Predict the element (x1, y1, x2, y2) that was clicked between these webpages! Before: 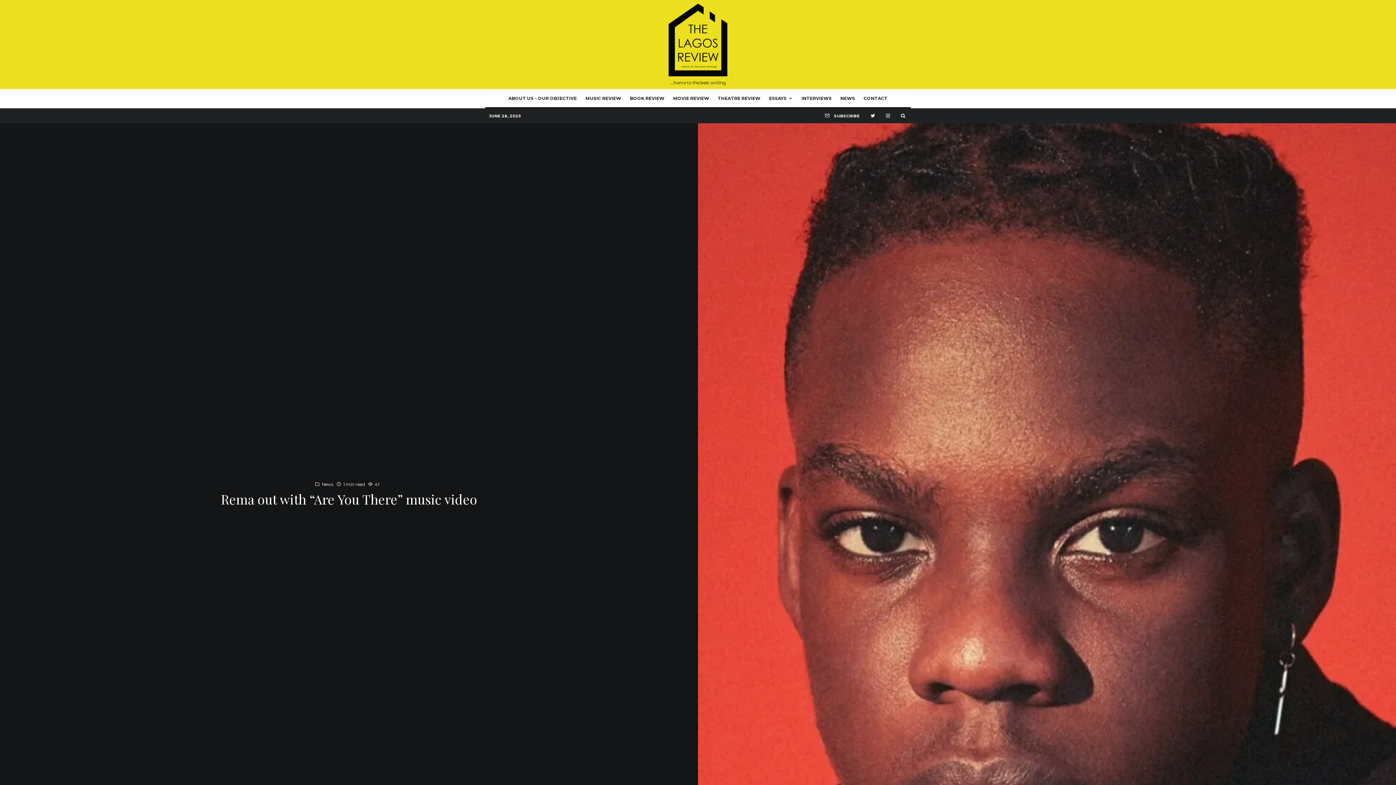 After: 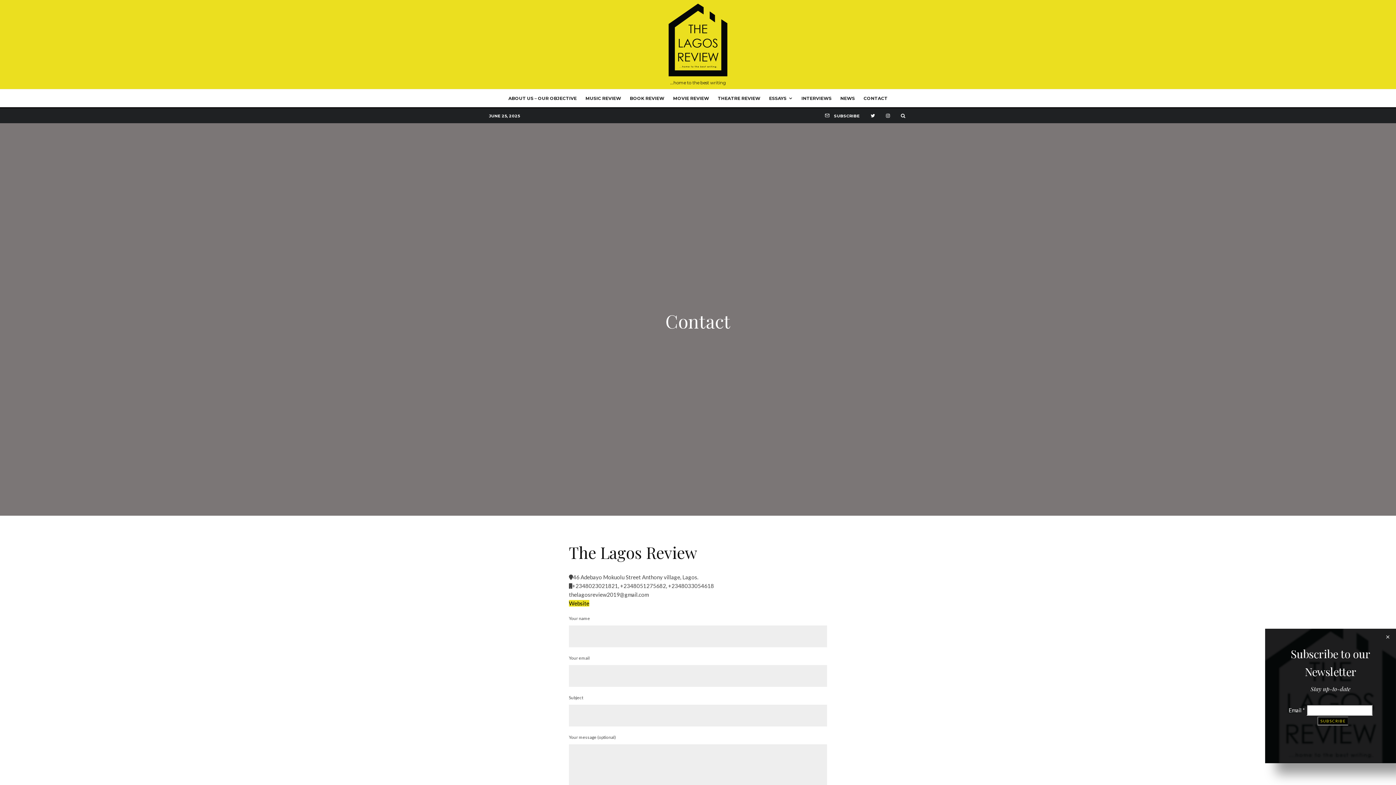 Action: label: CONTACT bbox: (859, 89, 892, 107)